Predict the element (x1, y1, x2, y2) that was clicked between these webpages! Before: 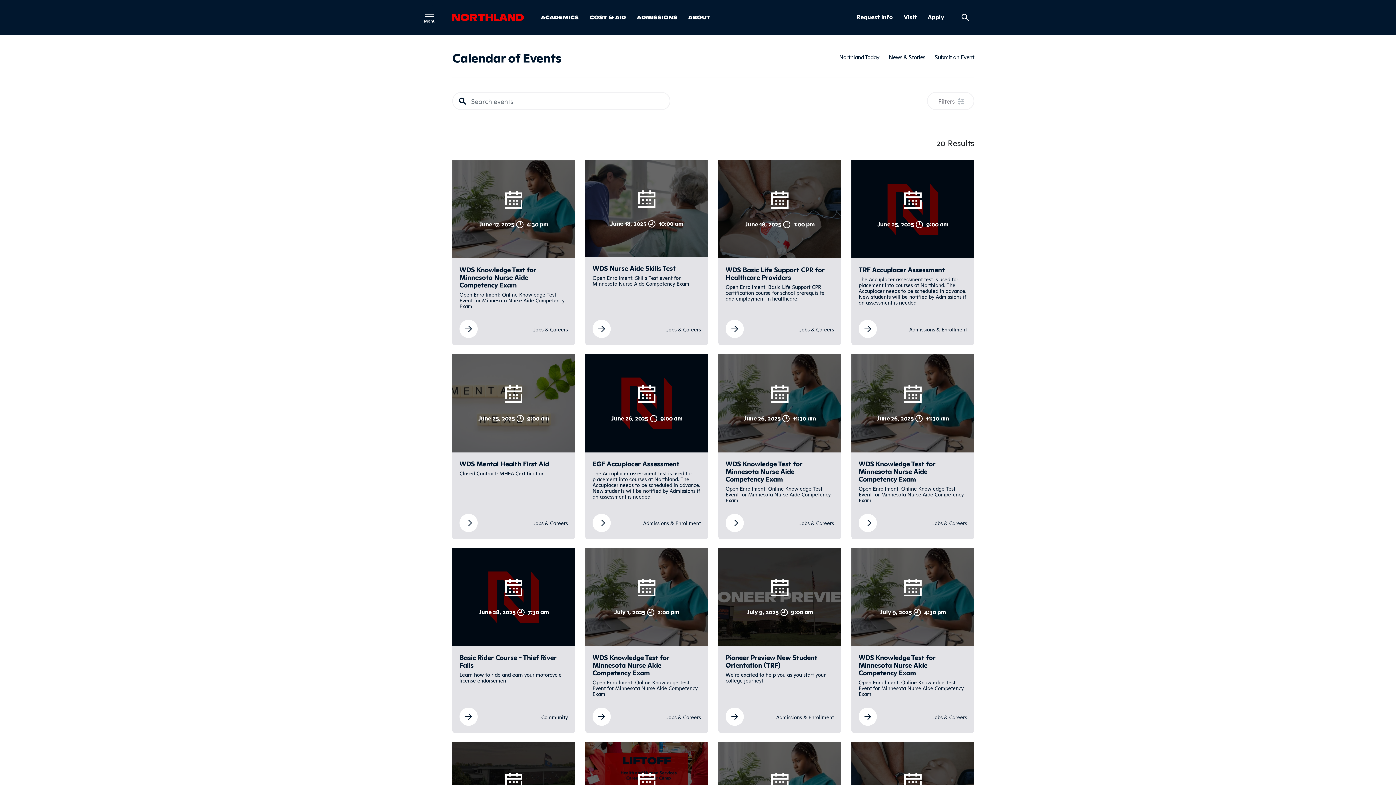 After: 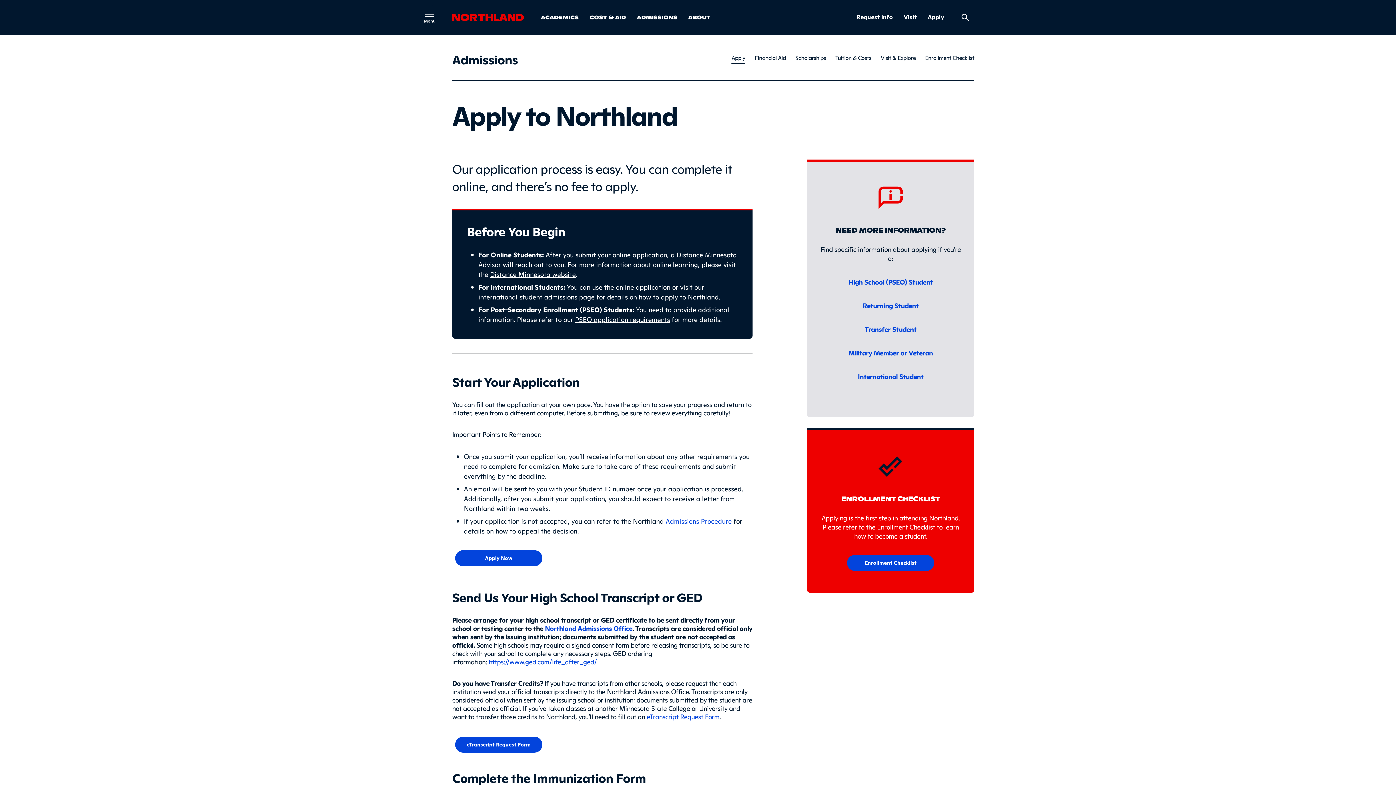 Action: label: Apply bbox: (928, 13, 944, 20)